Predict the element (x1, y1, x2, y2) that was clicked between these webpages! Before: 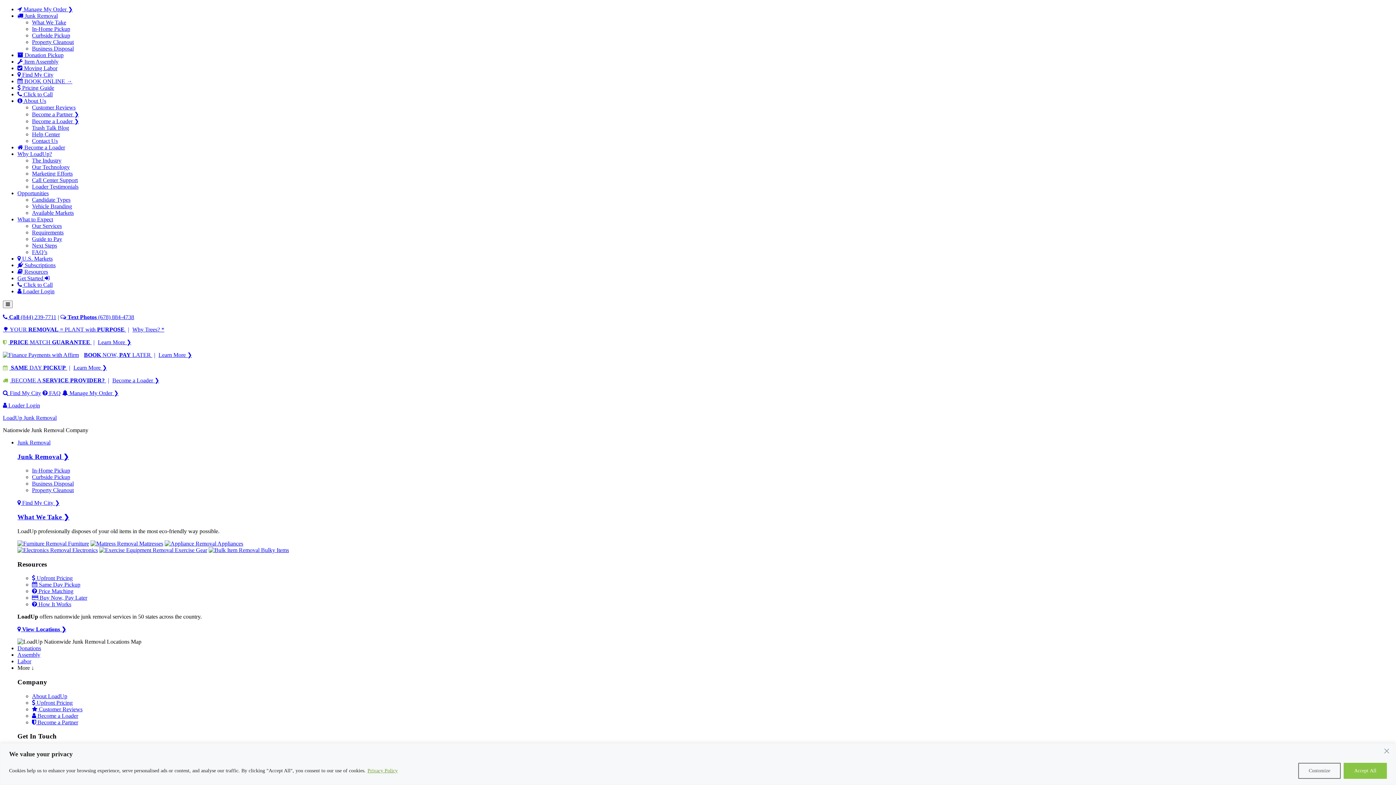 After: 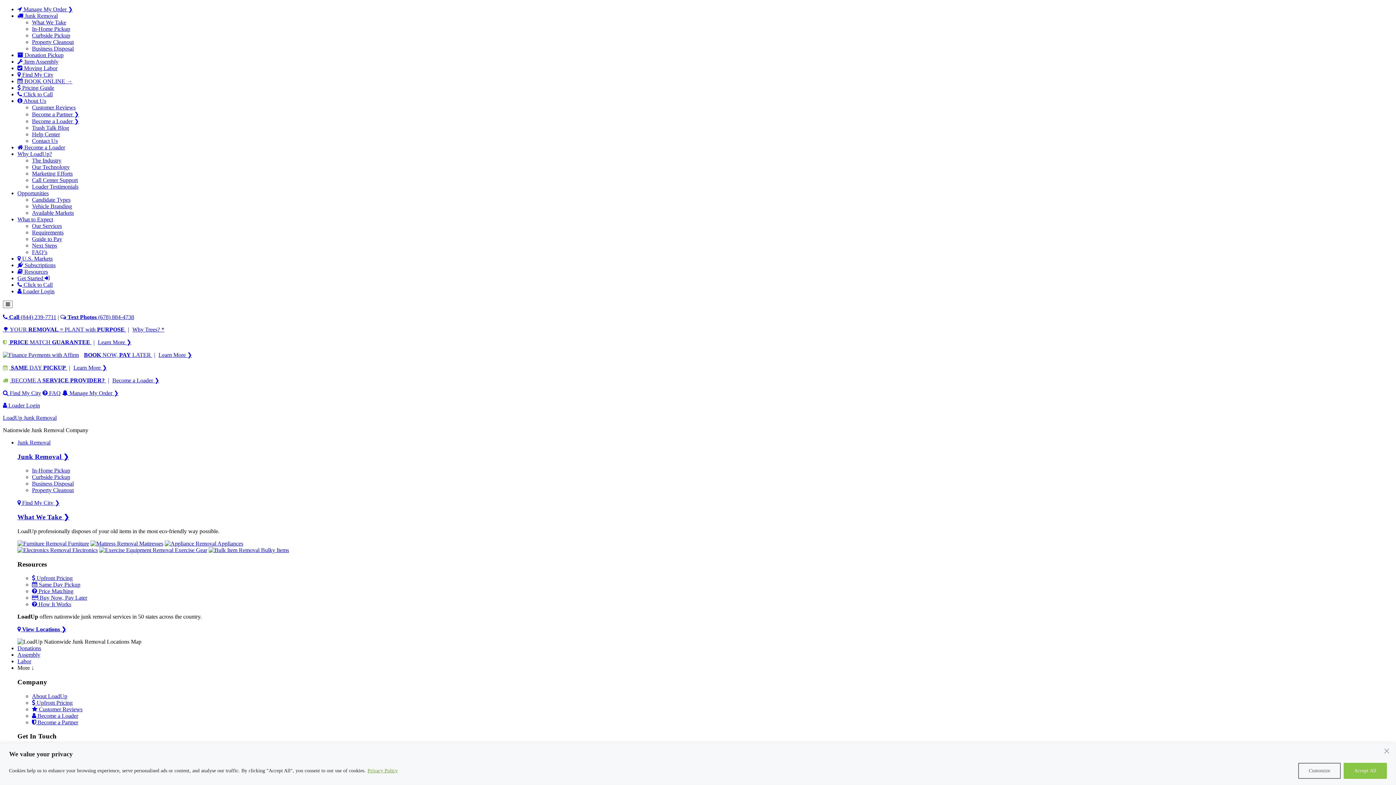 Action: bbox: (17, 52, 63, 58) label:  Donation Pickup